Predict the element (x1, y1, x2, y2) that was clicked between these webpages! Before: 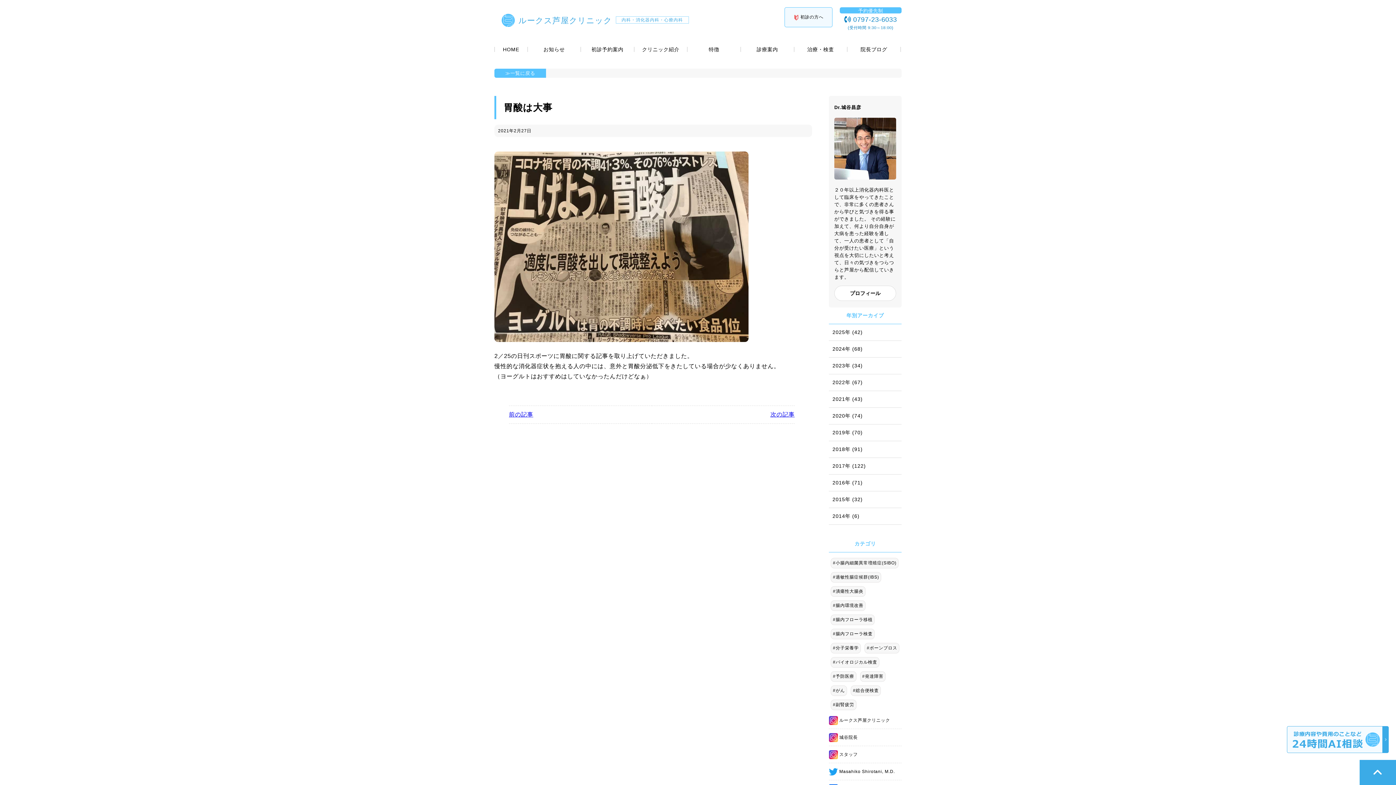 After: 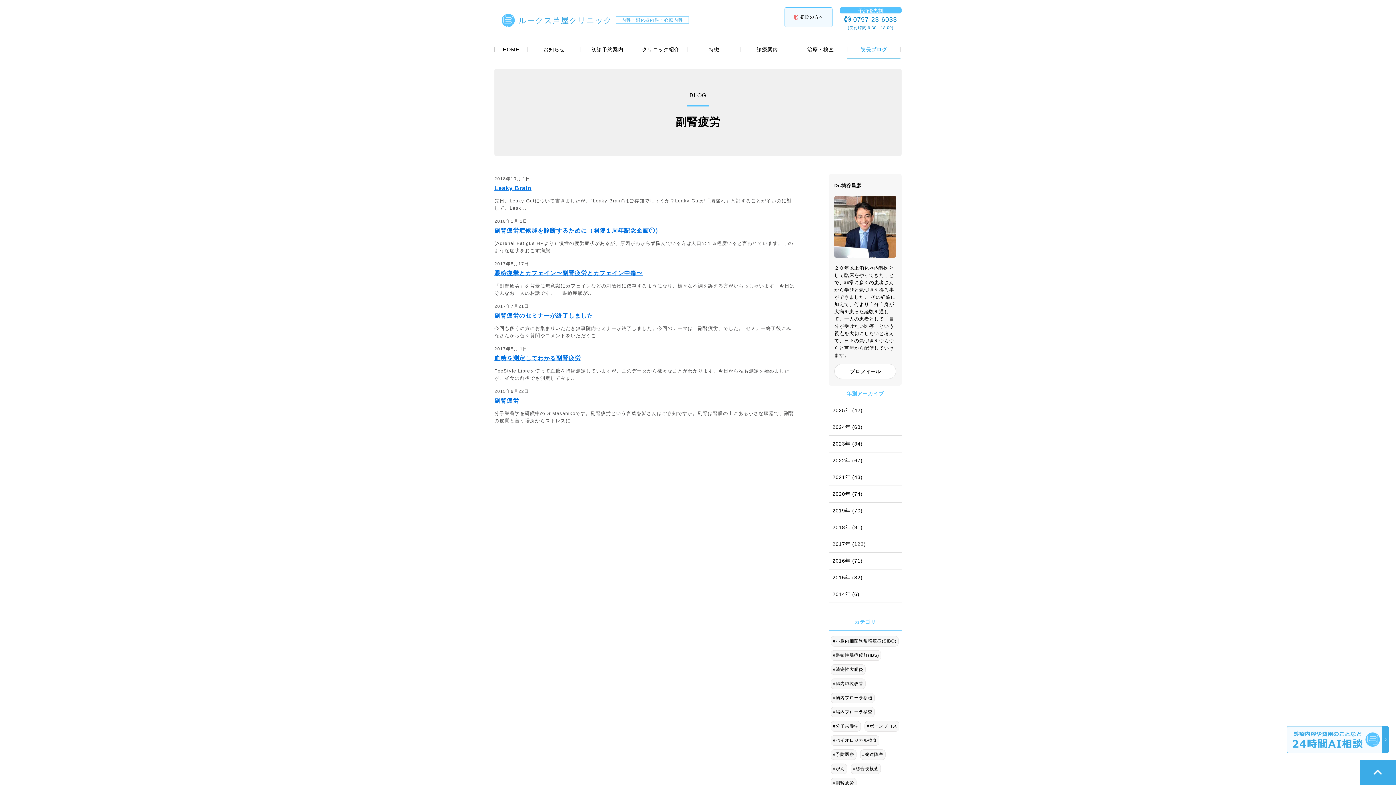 Action: bbox: (830, 699, 856, 710) label: #副腎疲労